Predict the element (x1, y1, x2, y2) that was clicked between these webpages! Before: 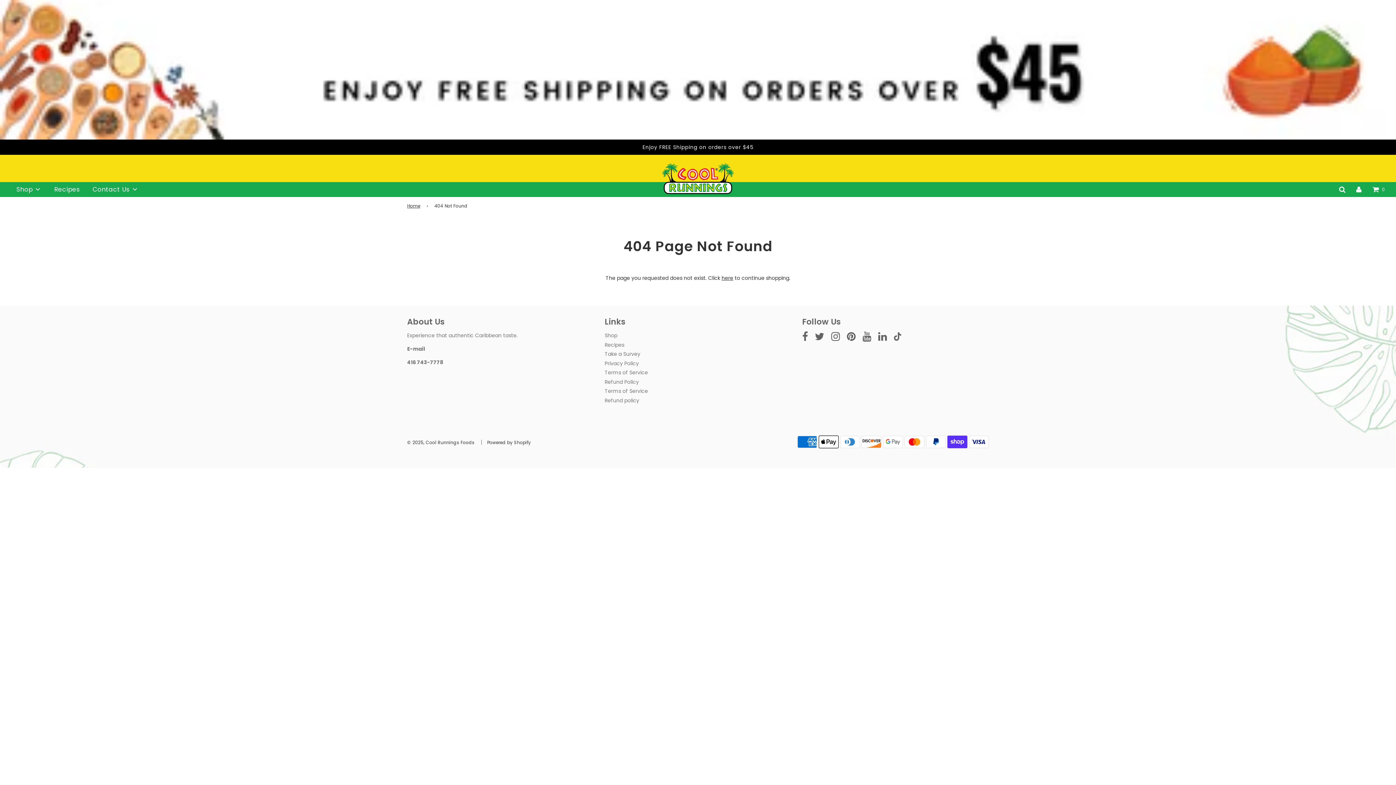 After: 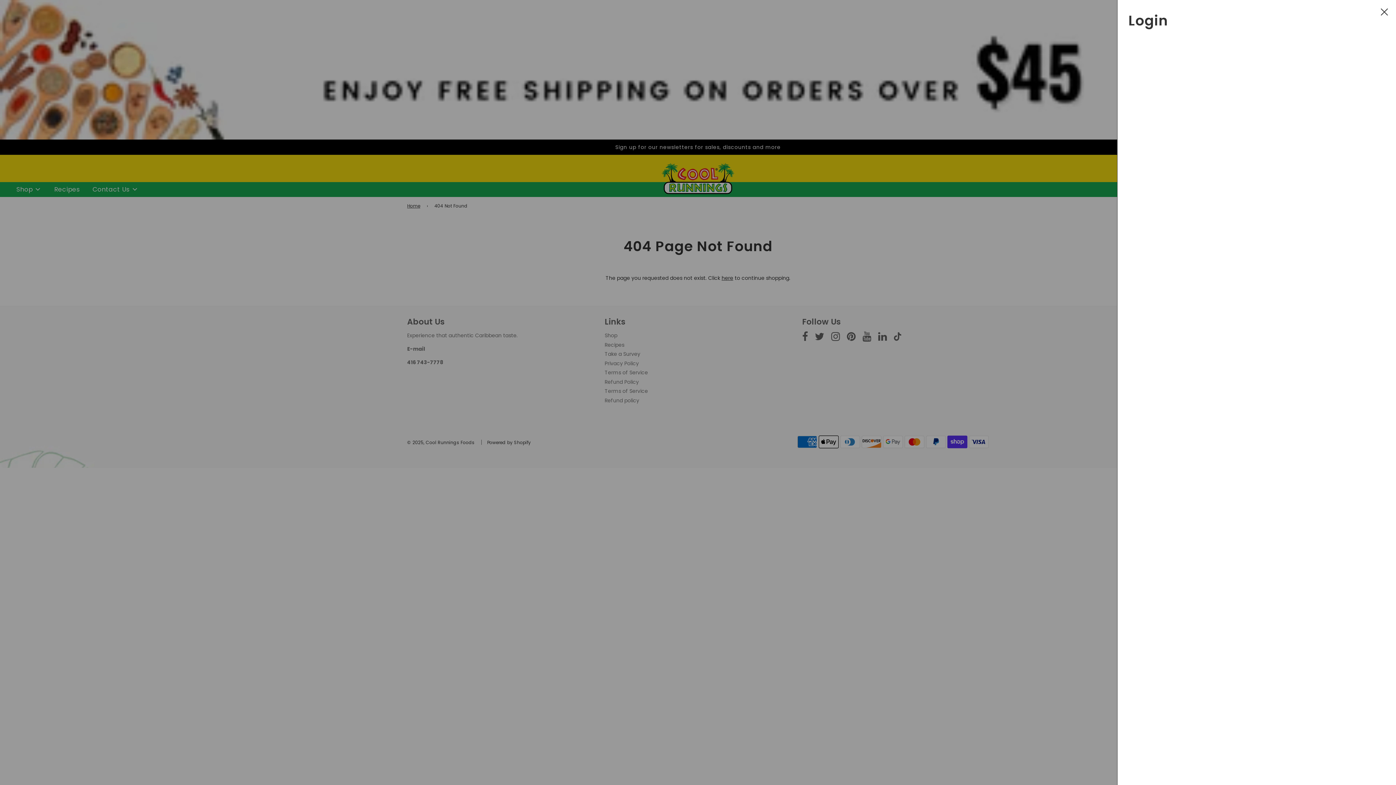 Action: bbox: (1356, 185, 1362, 192)